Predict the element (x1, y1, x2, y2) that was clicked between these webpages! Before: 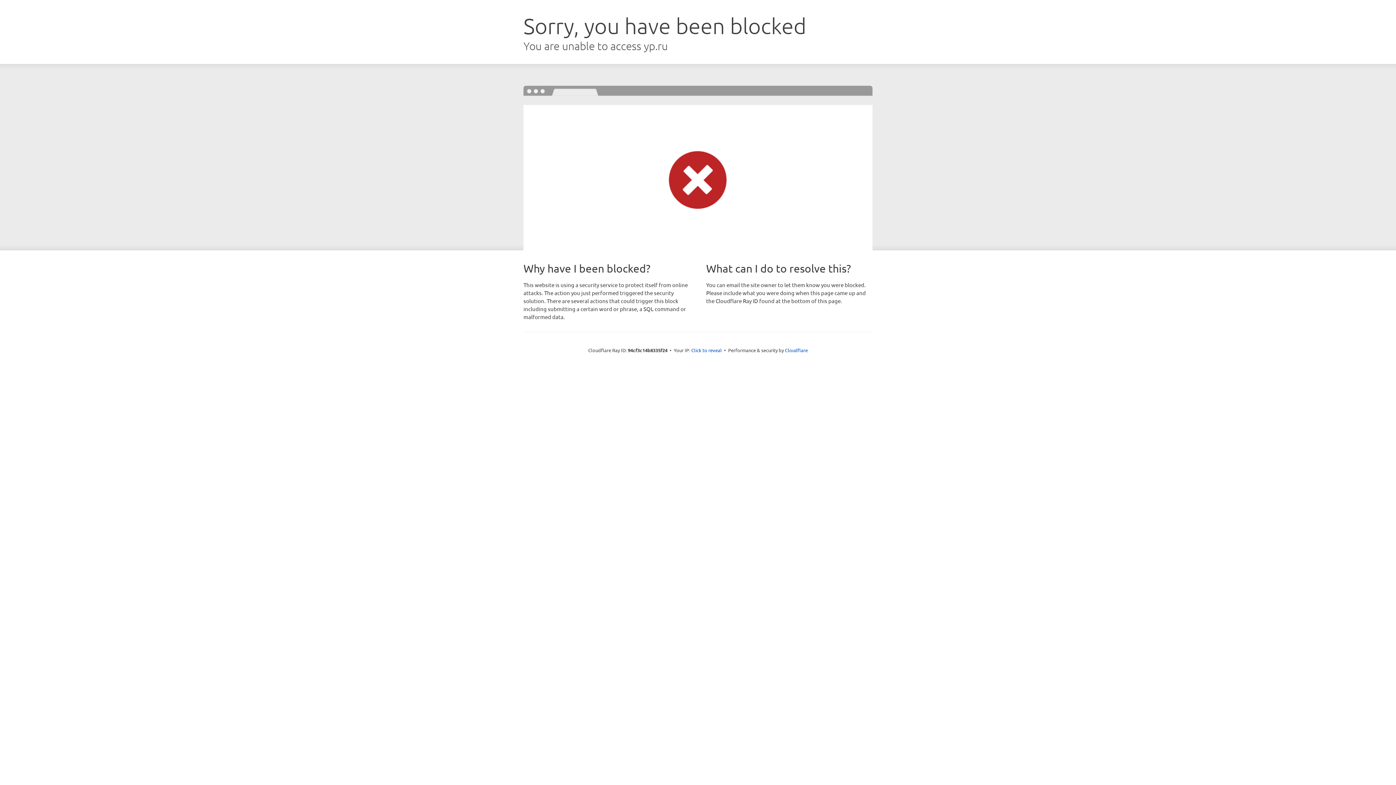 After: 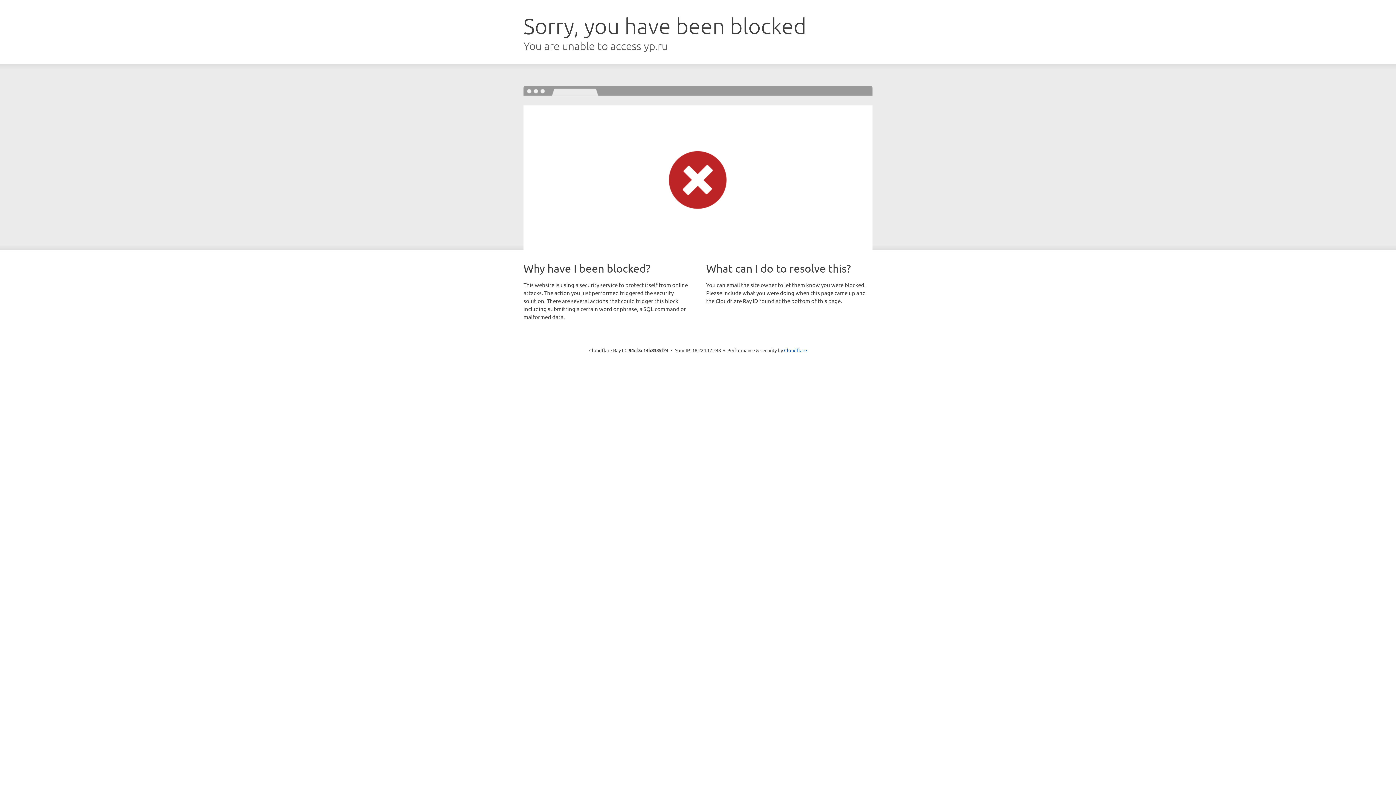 Action: bbox: (691, 346, 722, 353) label: Click to reveal